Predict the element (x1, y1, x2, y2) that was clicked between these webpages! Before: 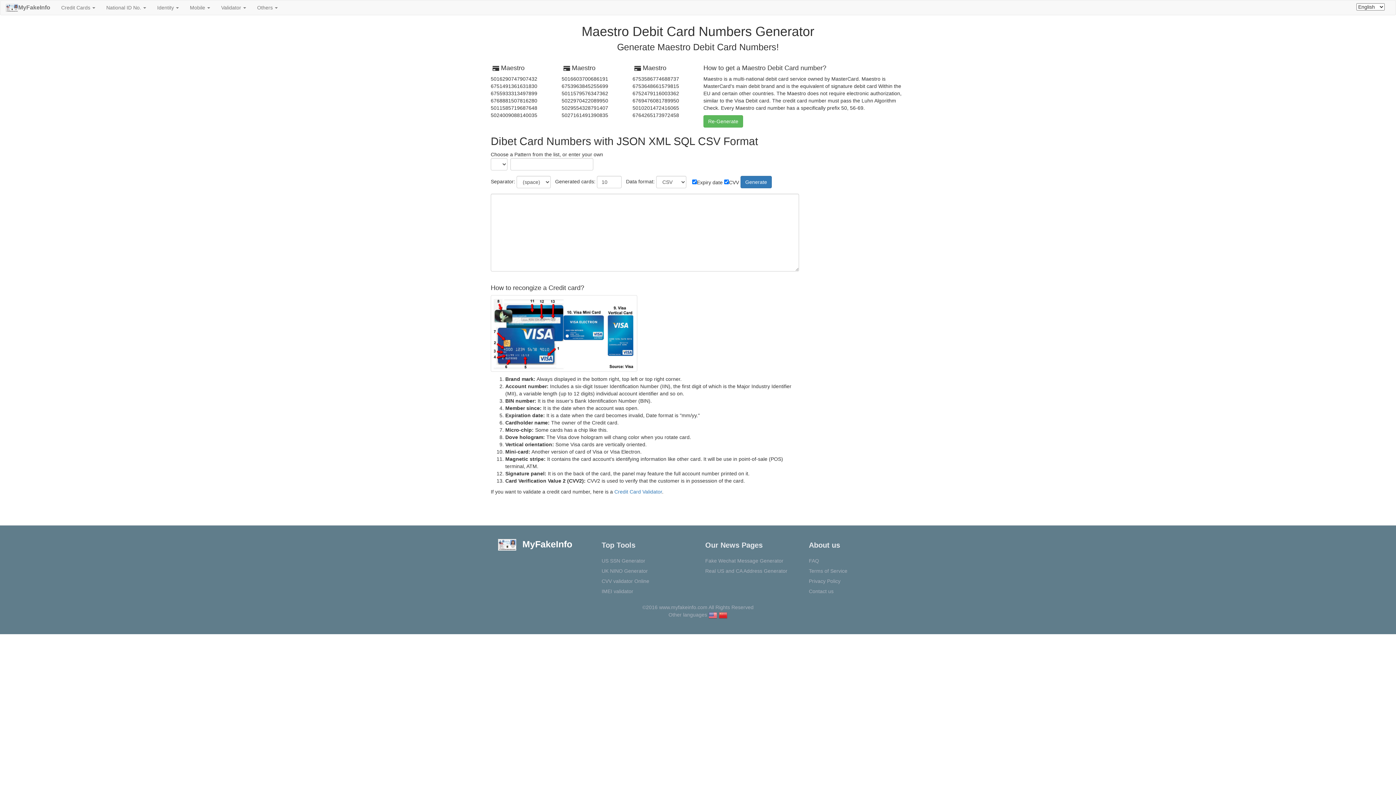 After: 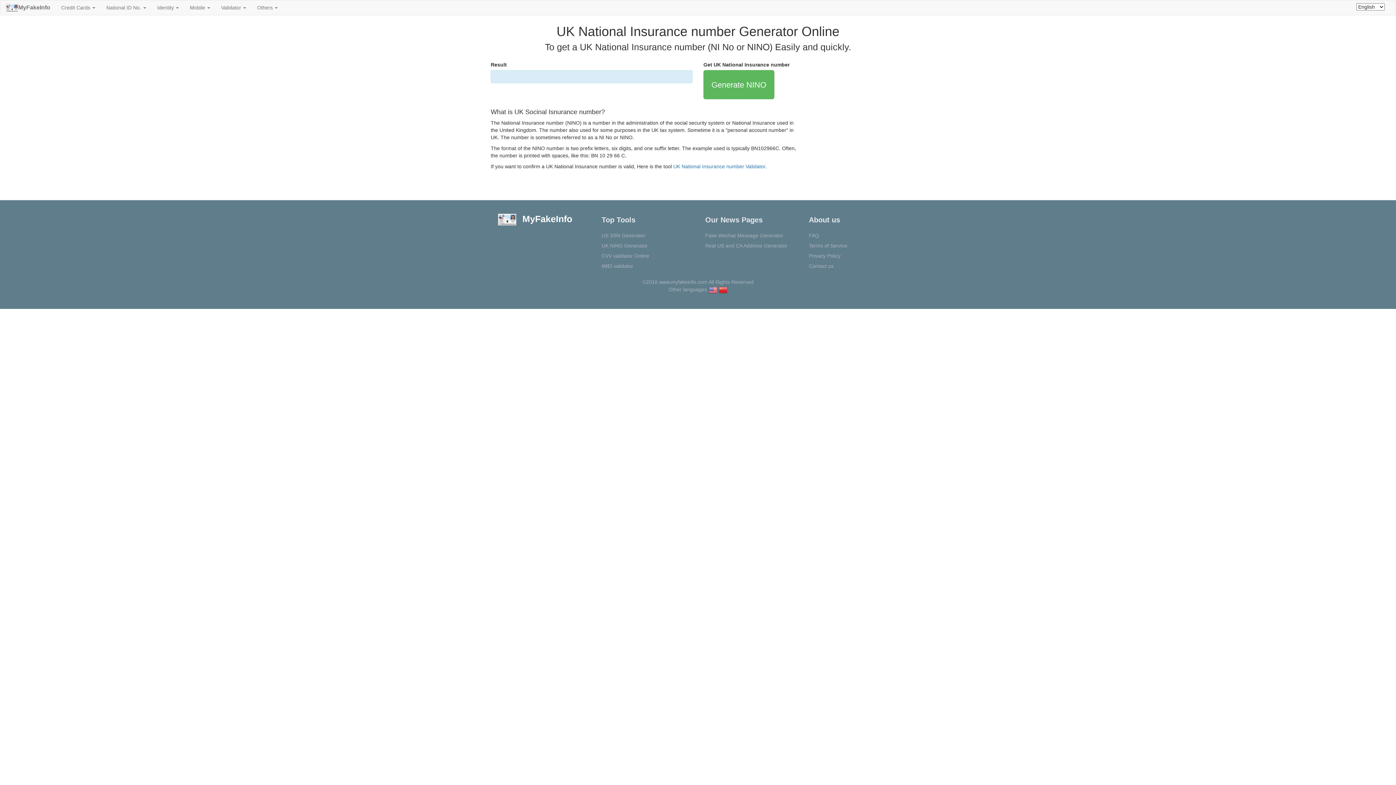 Action: bbox: (601, 568, 648, 574) label: UK NINO Generator